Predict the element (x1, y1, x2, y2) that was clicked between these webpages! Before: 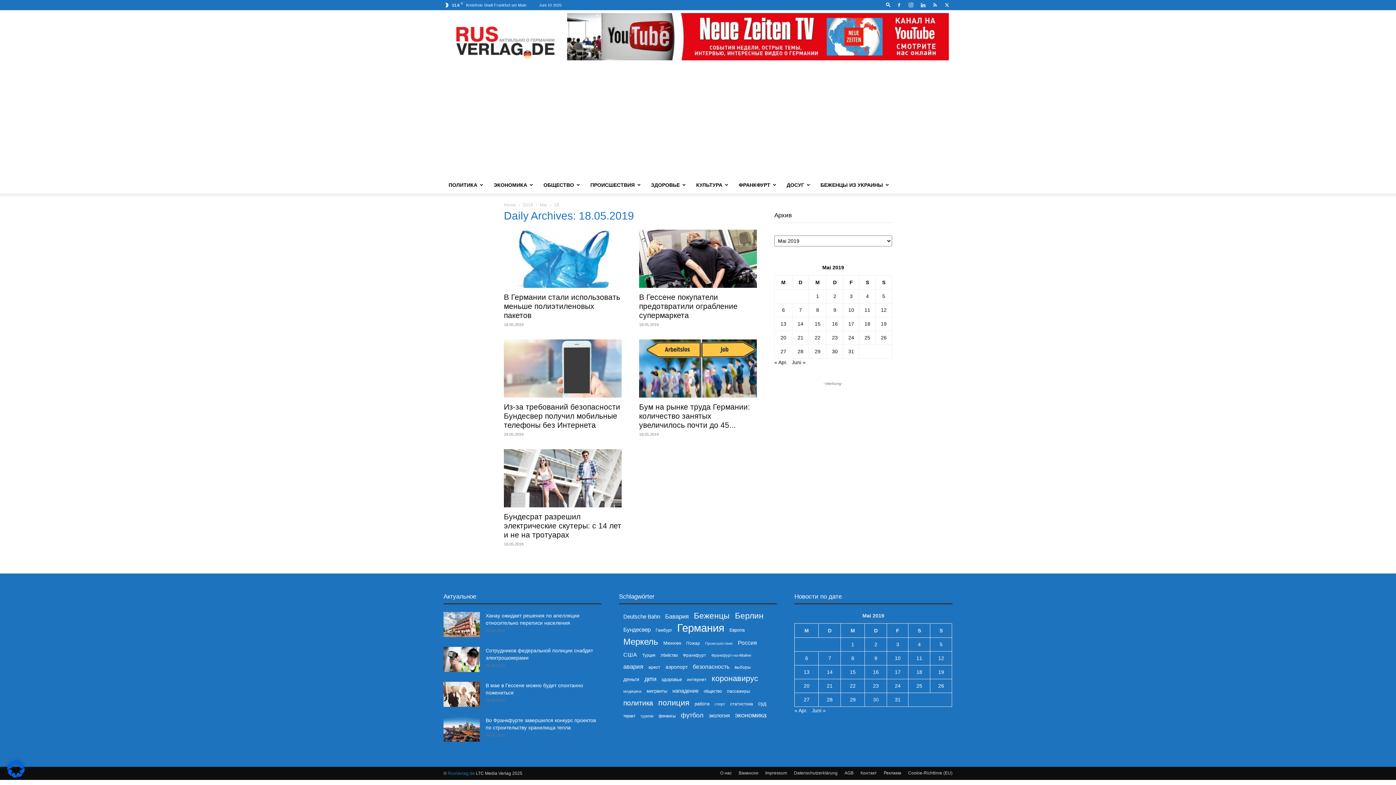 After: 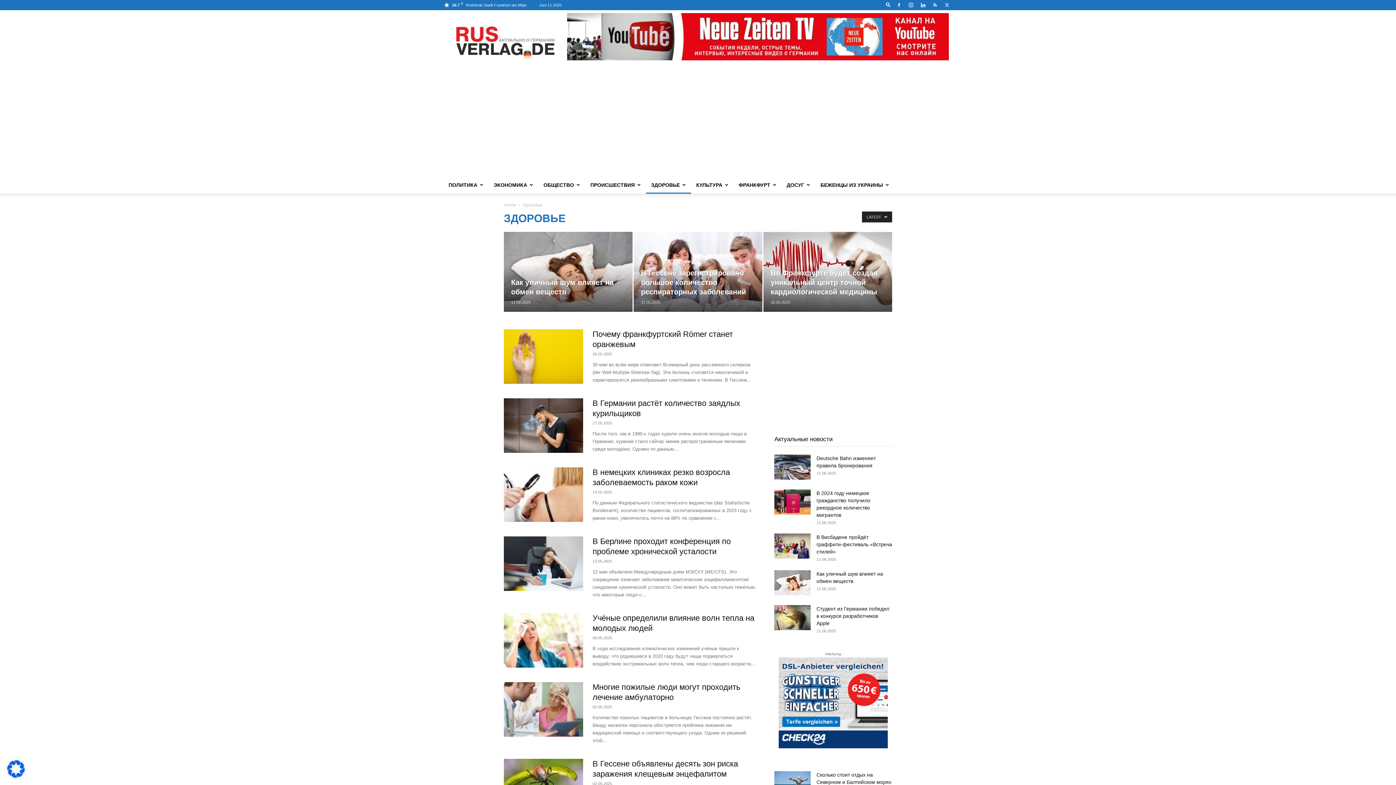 Action: label: ЗДОРОВЬЕ bbox: (646, 176, 691, 193)